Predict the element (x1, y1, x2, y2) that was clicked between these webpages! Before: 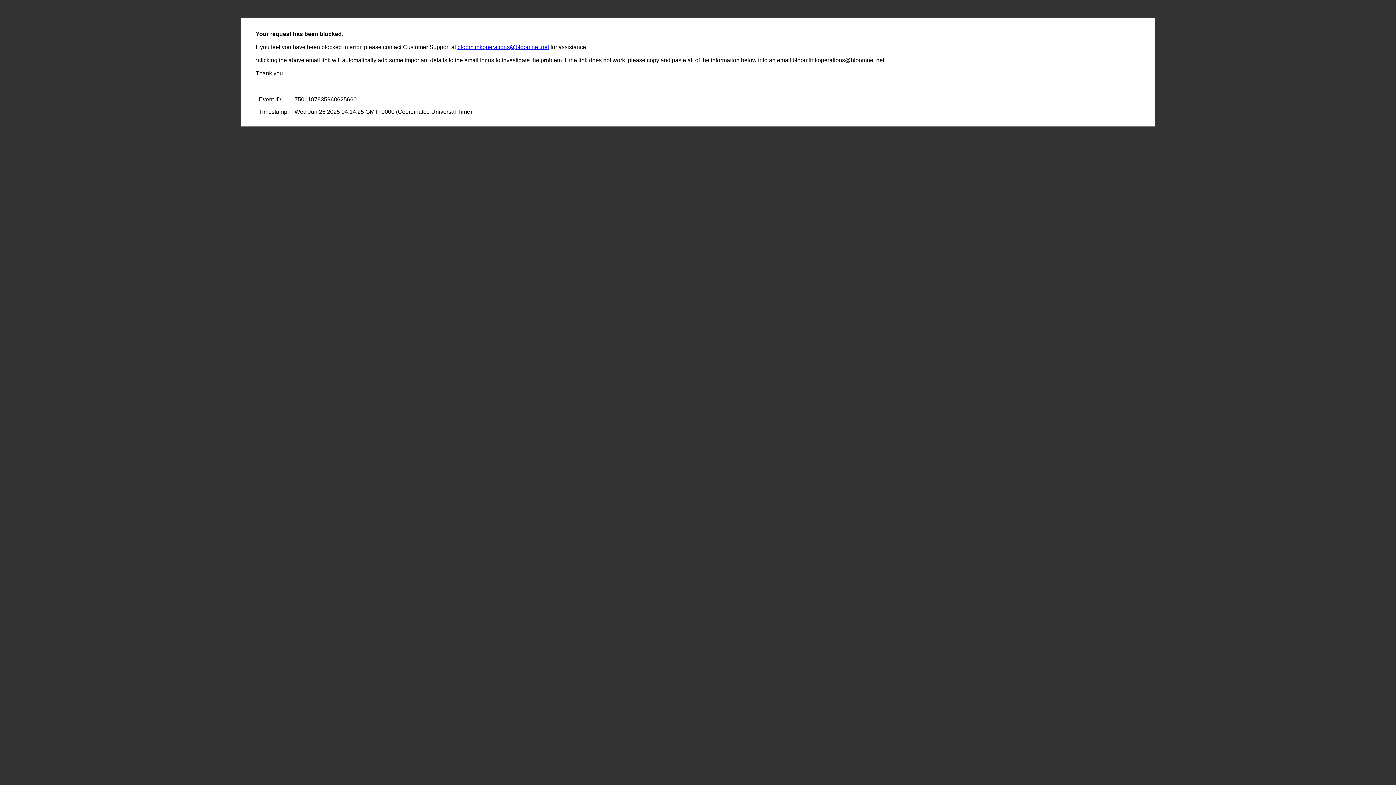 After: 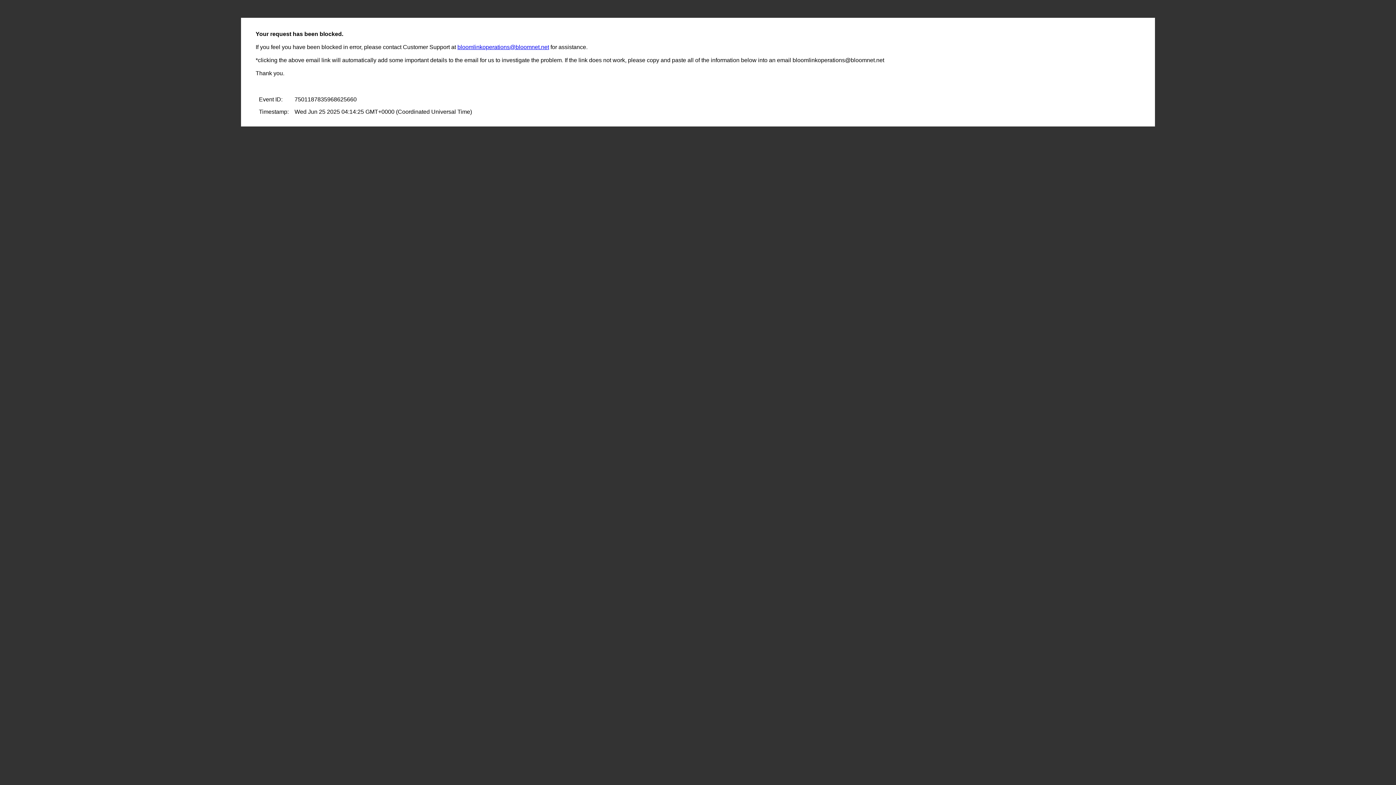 Action: bbox: (457, 44, 549, 50) label: bloomlinkoperations@bloomnet.net